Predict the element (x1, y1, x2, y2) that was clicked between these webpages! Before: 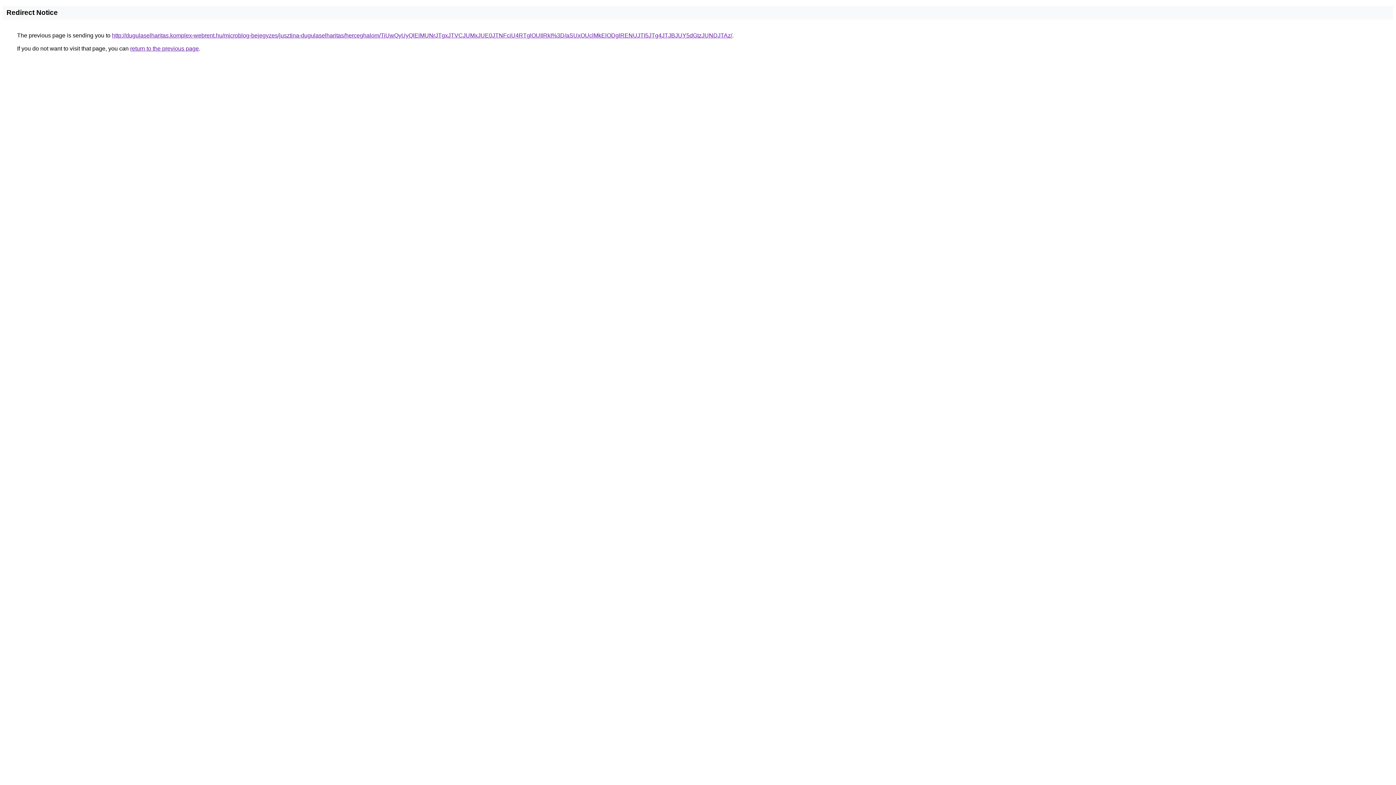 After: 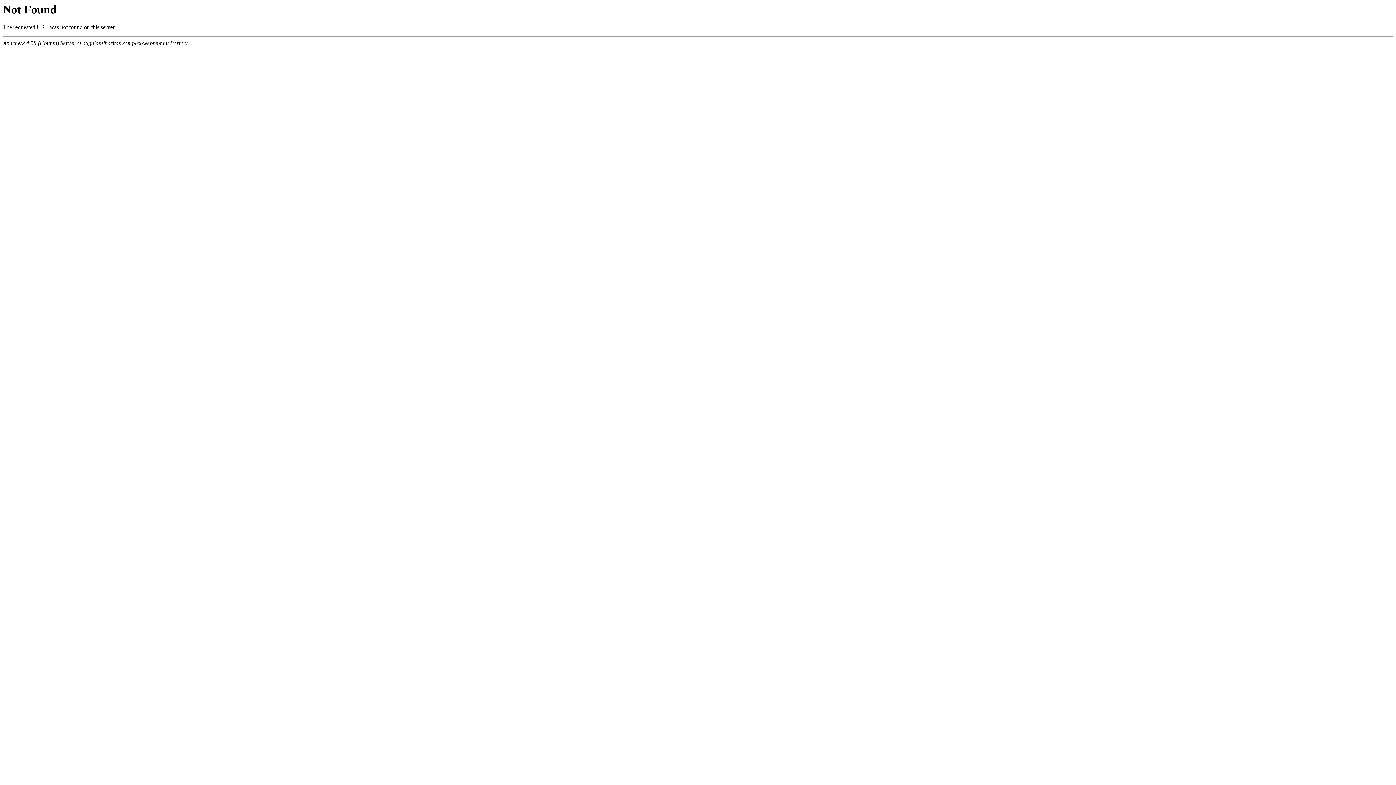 Action: bbox: (112, 32, 732, 38) label: http://dugulaselharitas.komplex-webrent.hu/microblog-bejegyzes/jusztina-dugulaselharitas/herceghalom/TiUwQyUyQlElMUNrJTgxJTVCJUMxJUE0JTNFciU4RTglOUIlRkI%3D/aSUxOUclMkElODglRENUJTI5JTg4JTJBJUY5dGtzJUNDJTAz/